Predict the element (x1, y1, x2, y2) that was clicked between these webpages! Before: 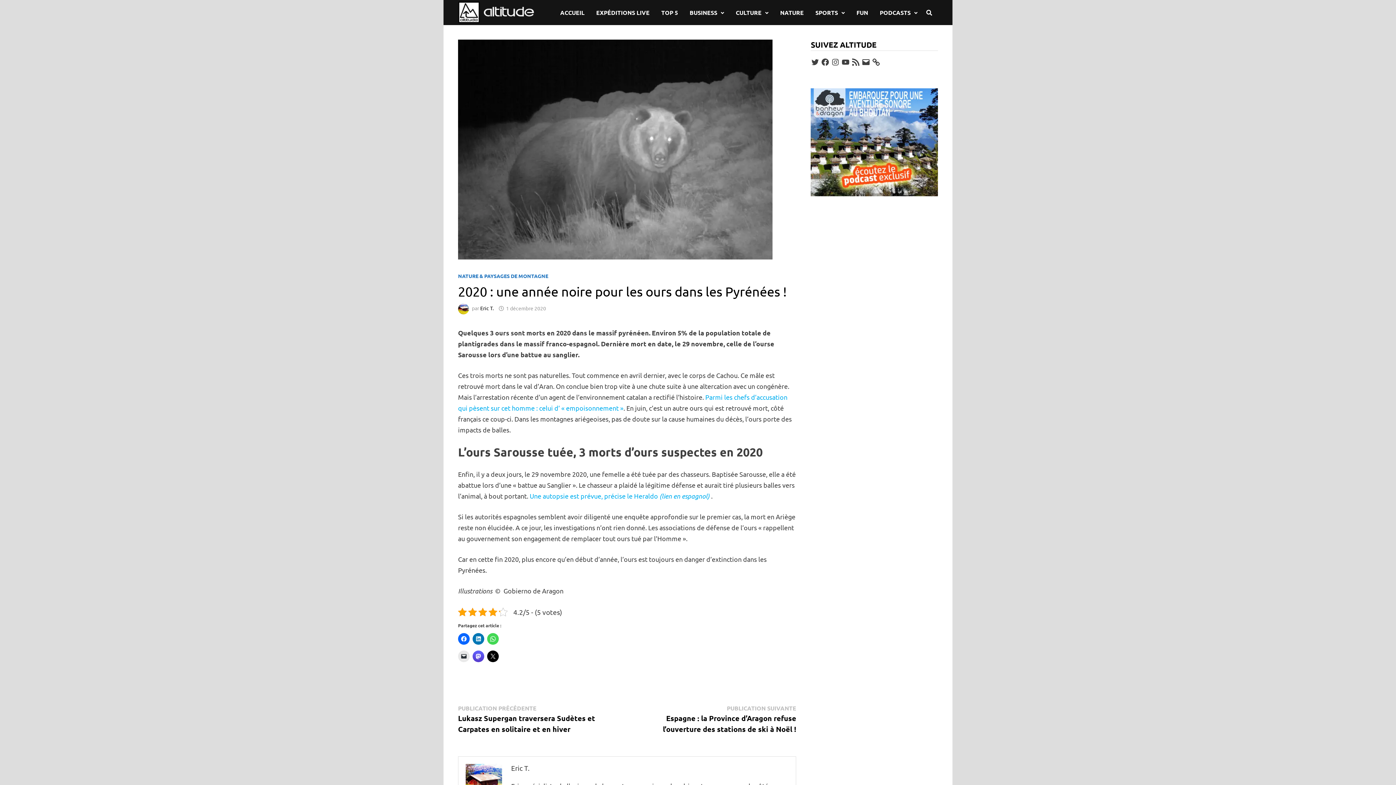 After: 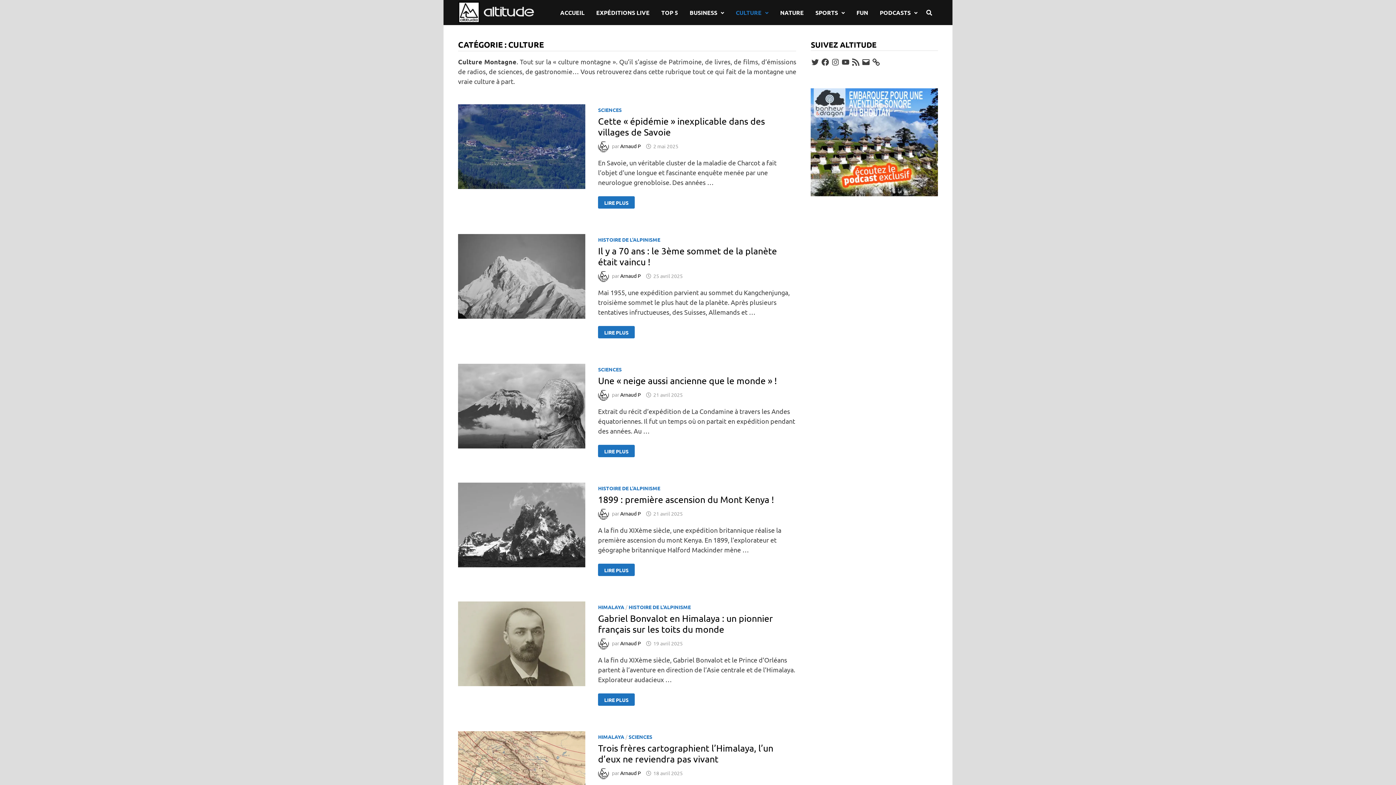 Action: label: CULTURE bbox: (730, 0, 774, 25)